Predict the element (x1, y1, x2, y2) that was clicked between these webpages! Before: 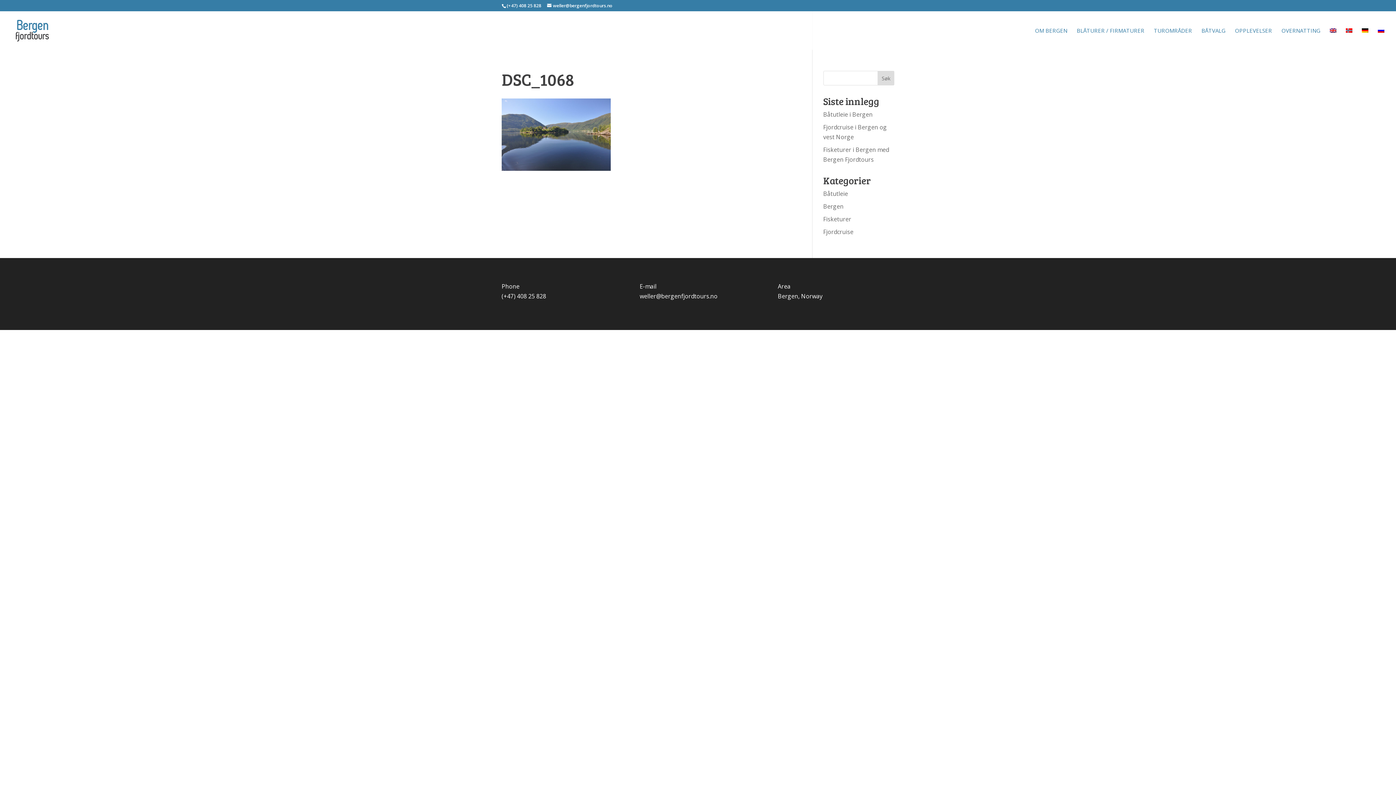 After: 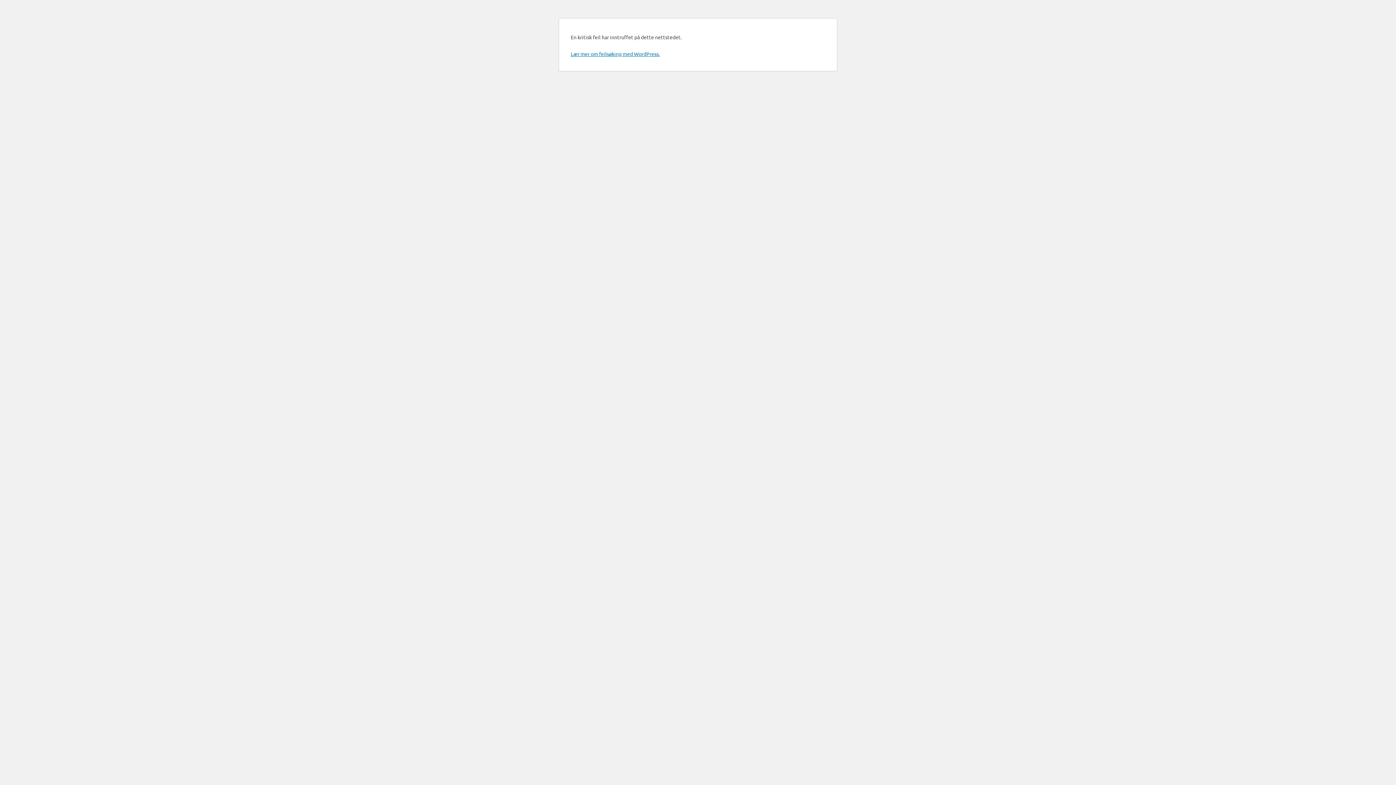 Action: bbox: (1035, 28, 1067, 49) label: OM BERGEN